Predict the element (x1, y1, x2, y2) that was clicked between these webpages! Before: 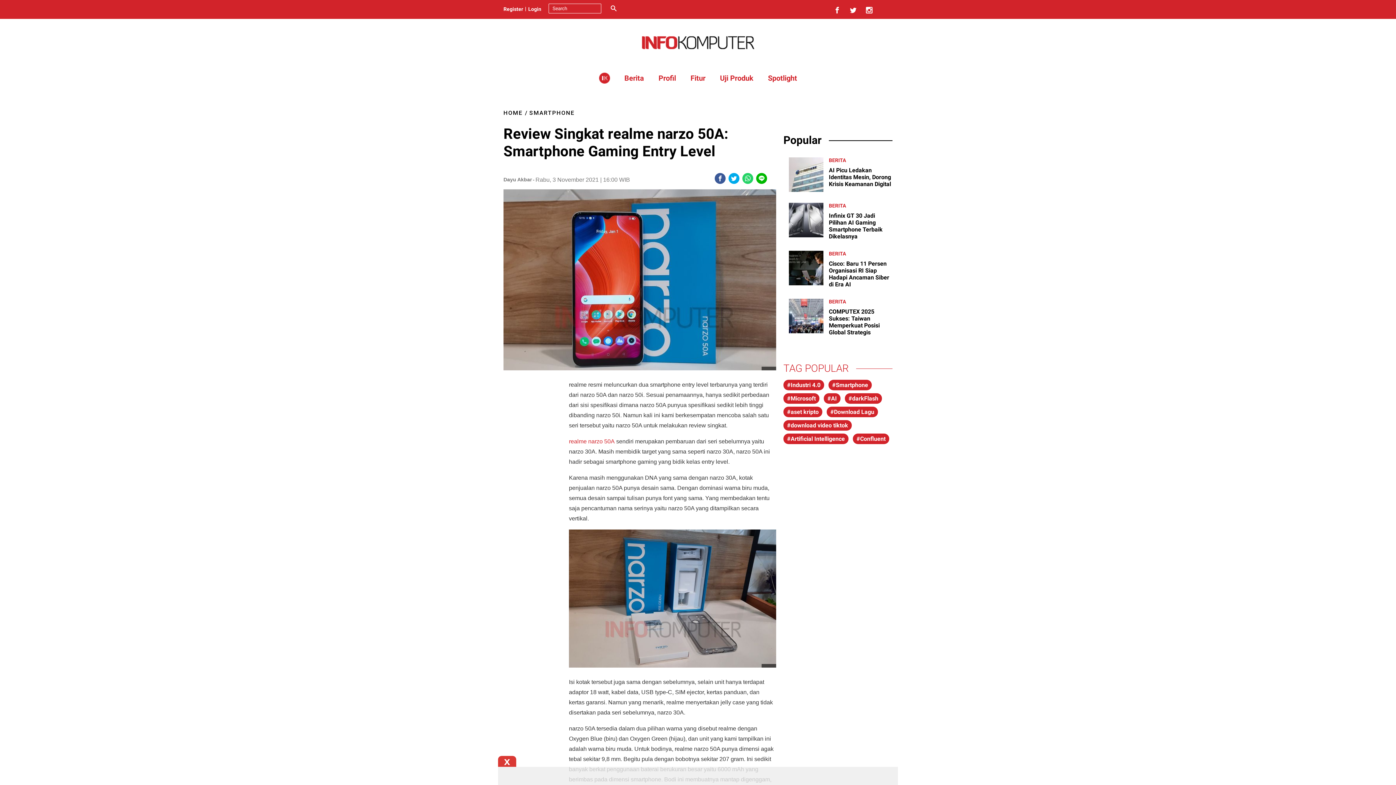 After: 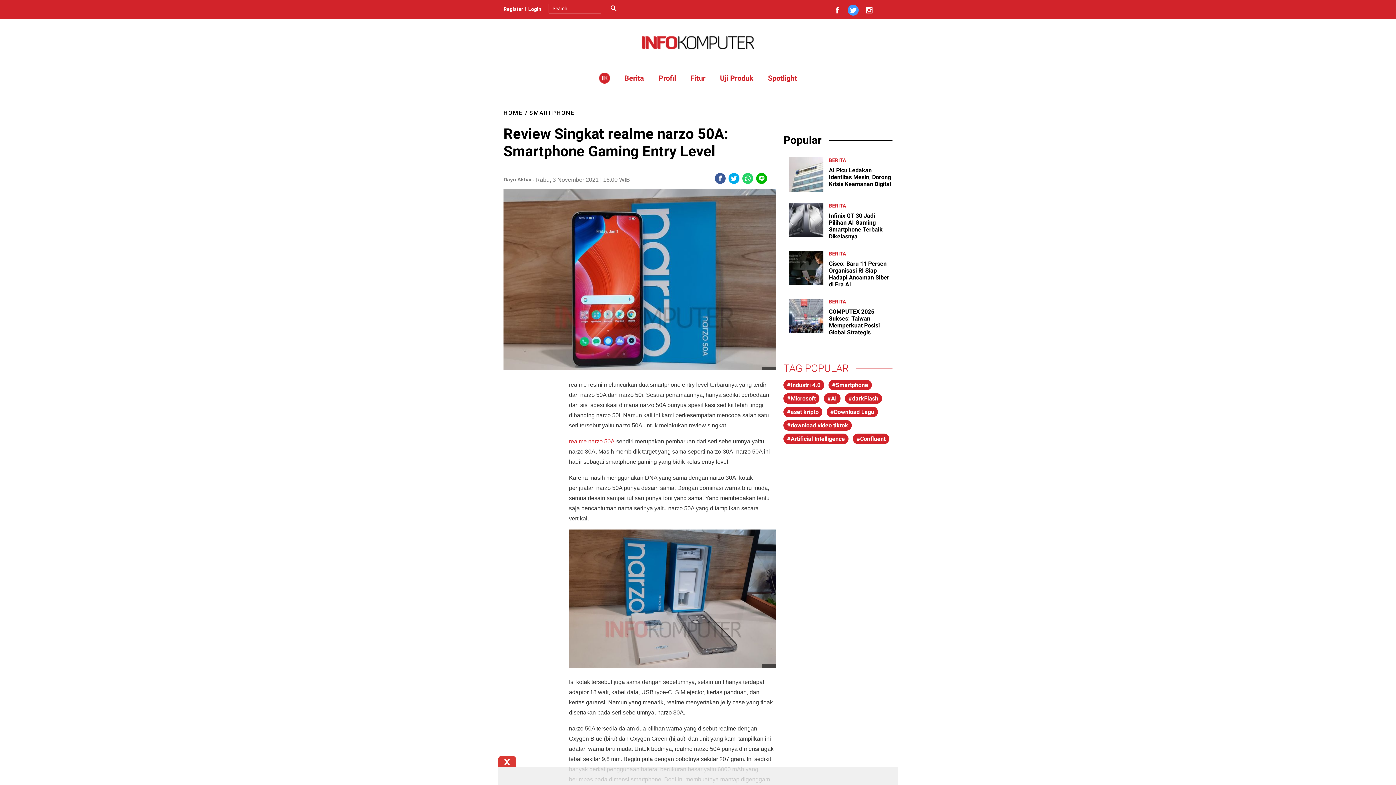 Action: bbox: (848, 4, 858, 15)